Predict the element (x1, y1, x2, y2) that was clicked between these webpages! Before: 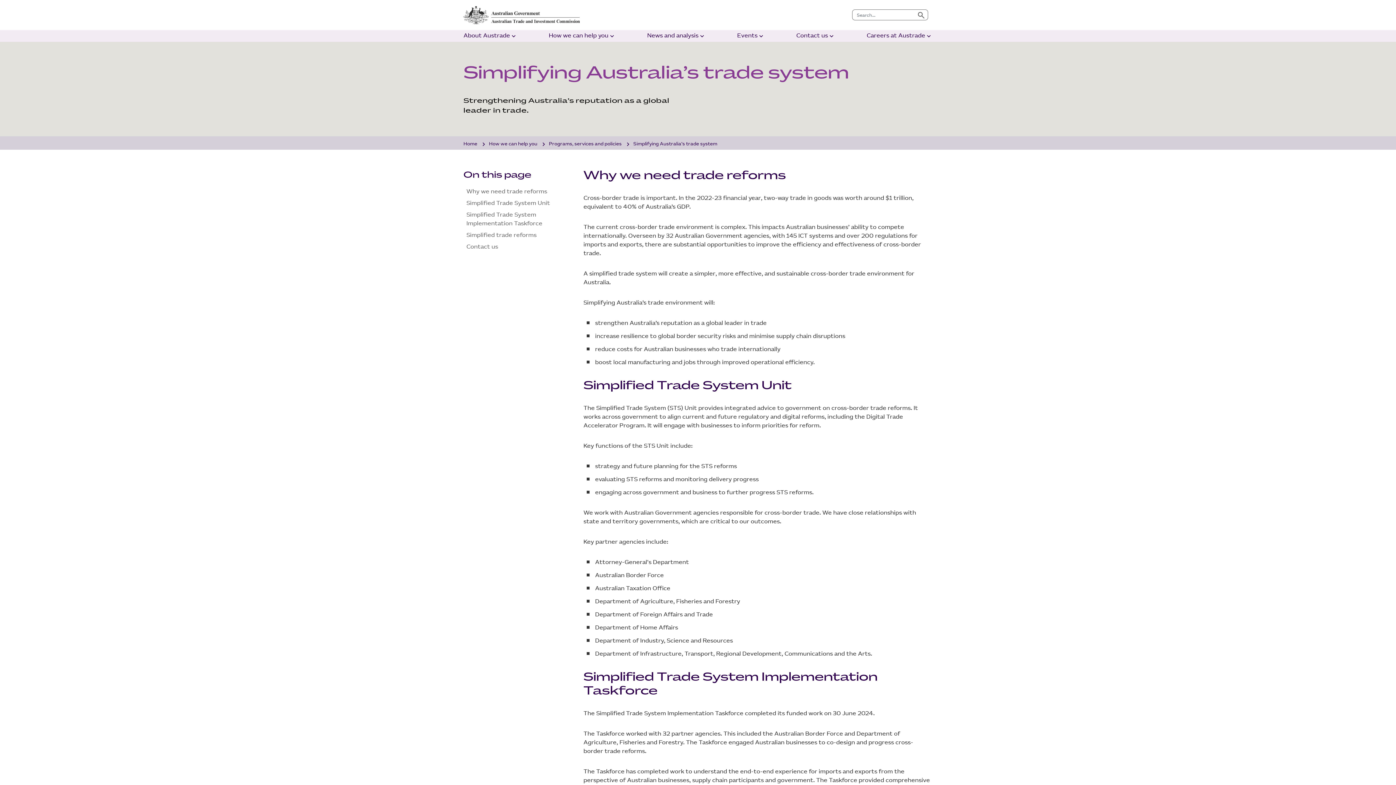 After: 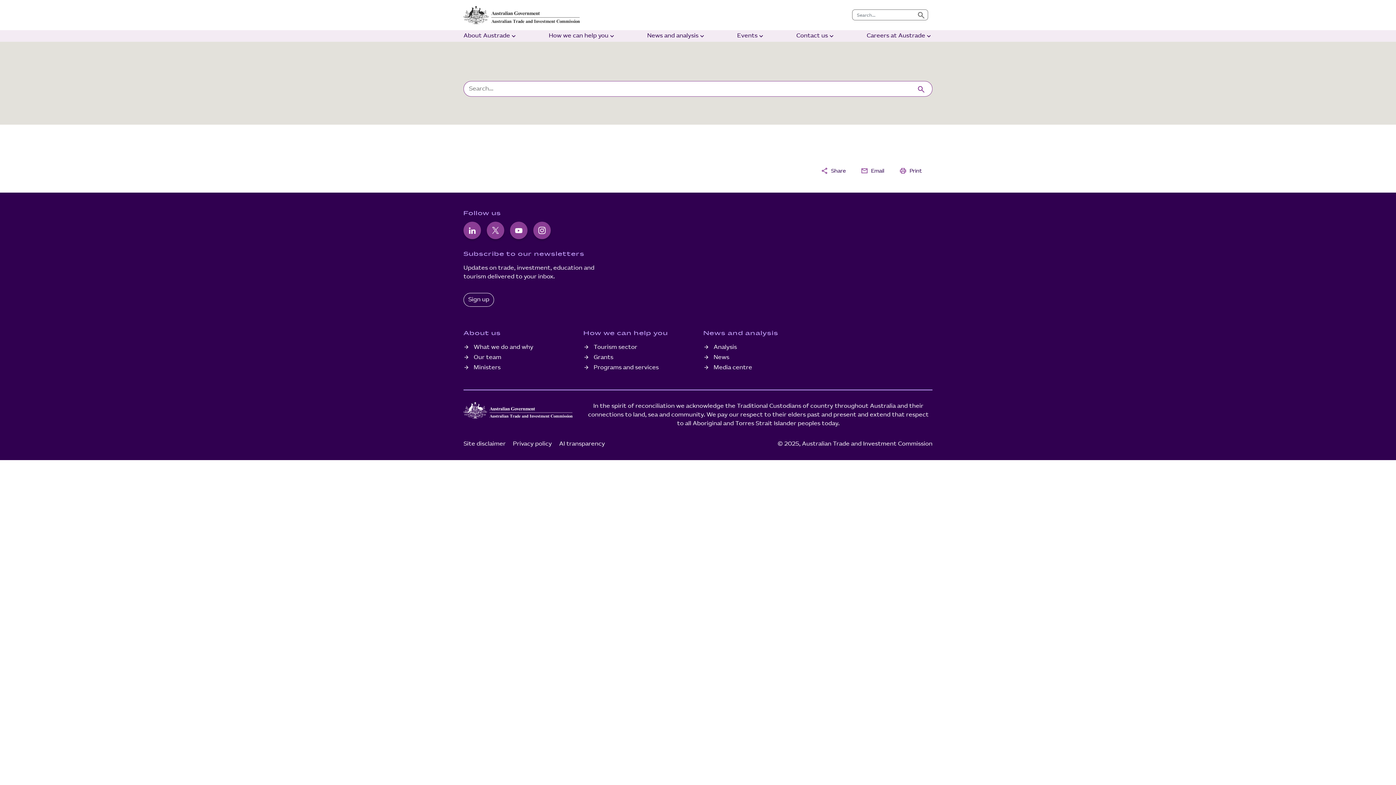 Action: bbox: (914, 9, 928, 20) label: Submit search